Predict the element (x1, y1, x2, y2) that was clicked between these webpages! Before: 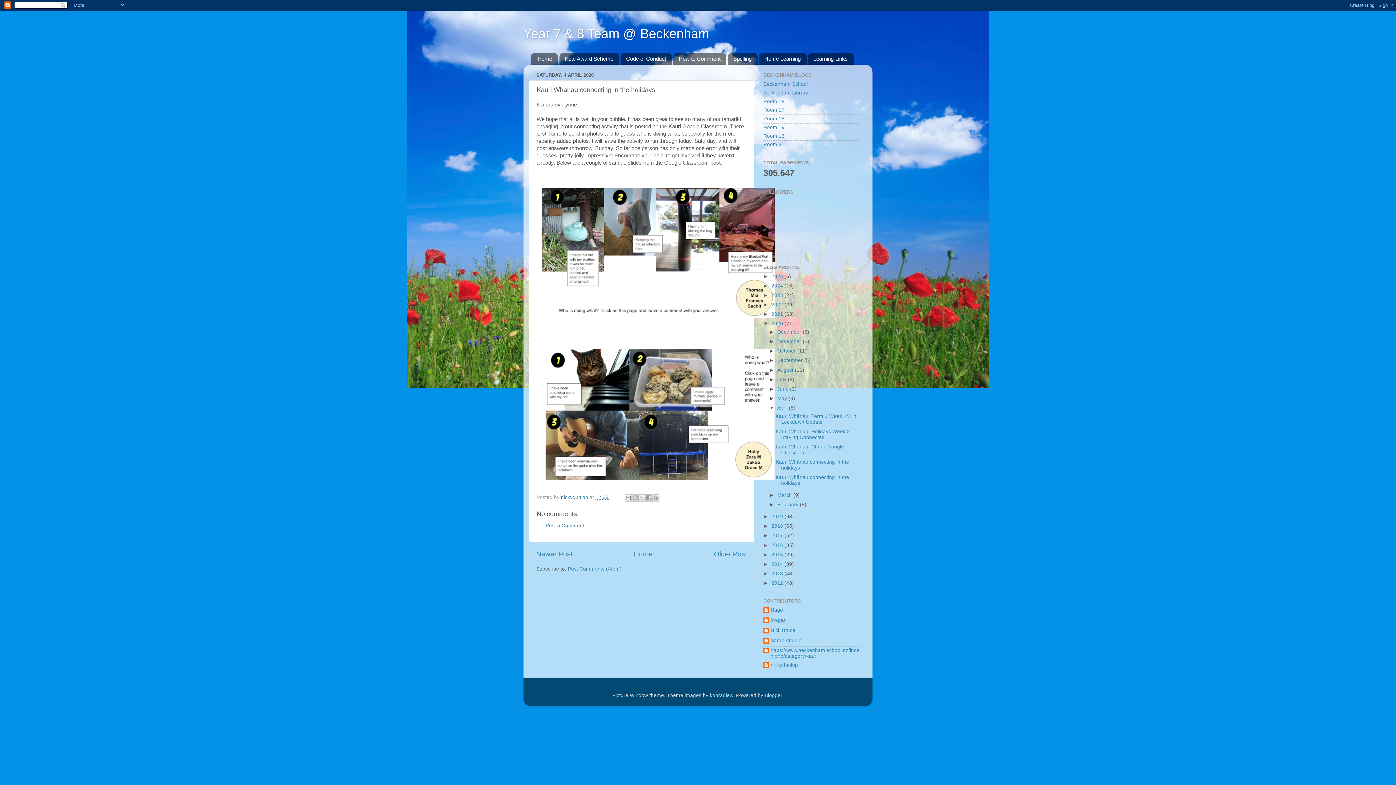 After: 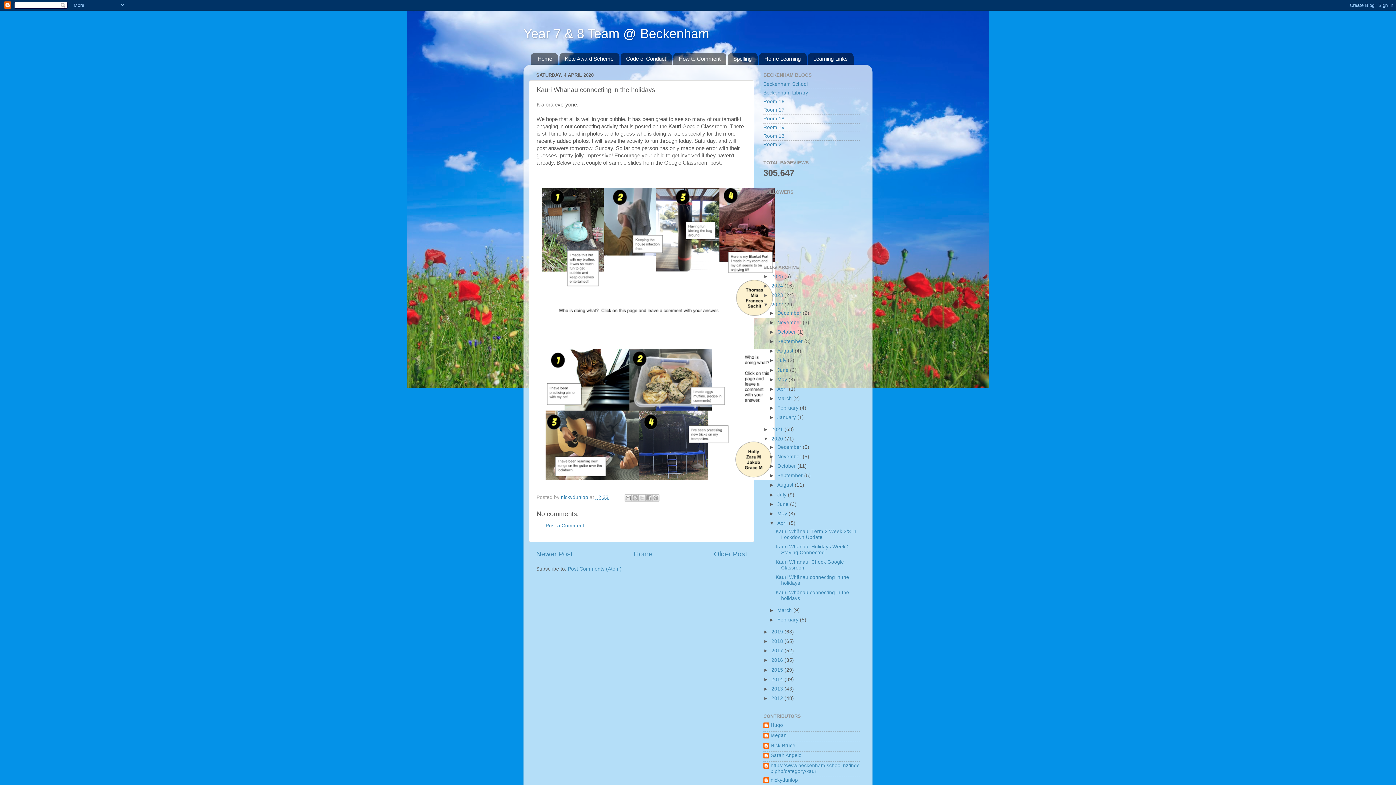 Action: label: ►   bbox: (763, 302, 771, 307)